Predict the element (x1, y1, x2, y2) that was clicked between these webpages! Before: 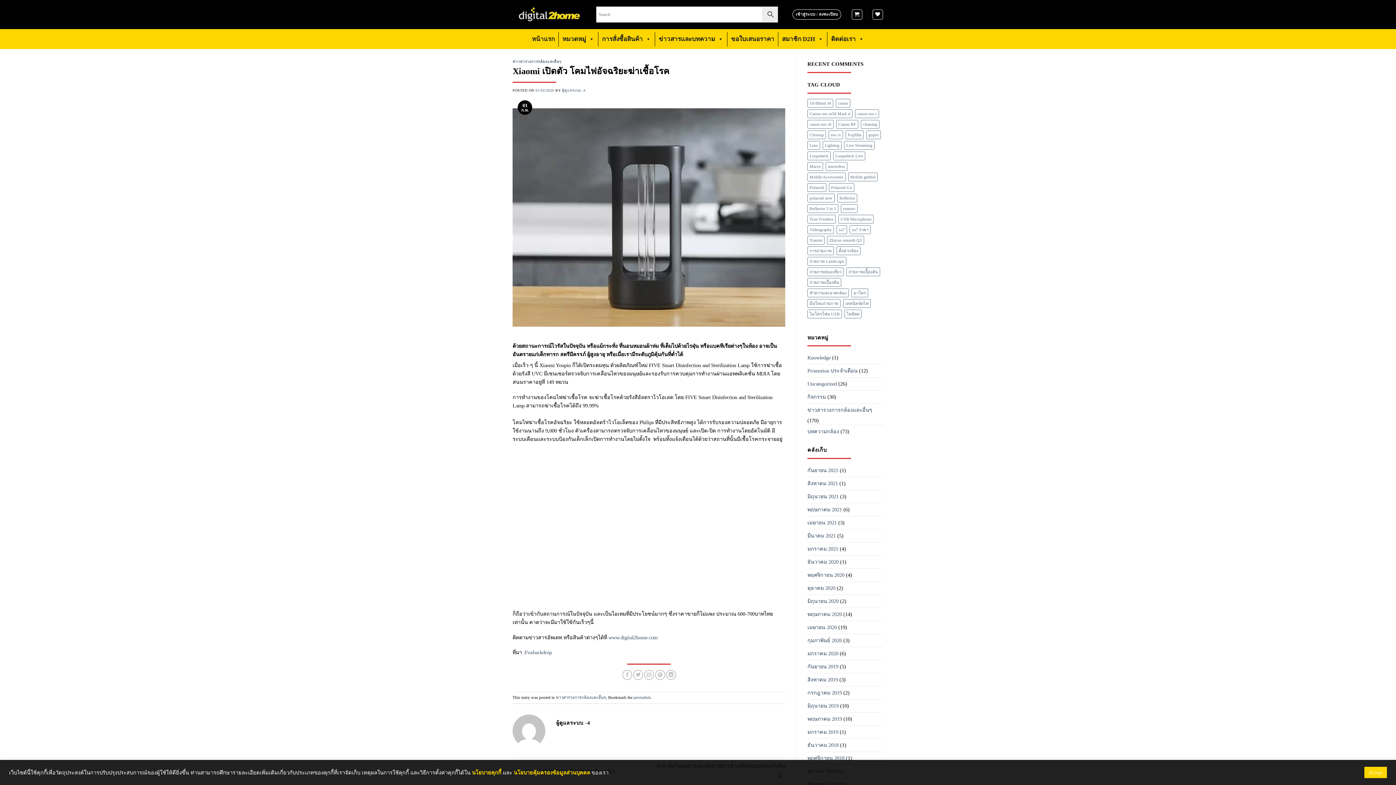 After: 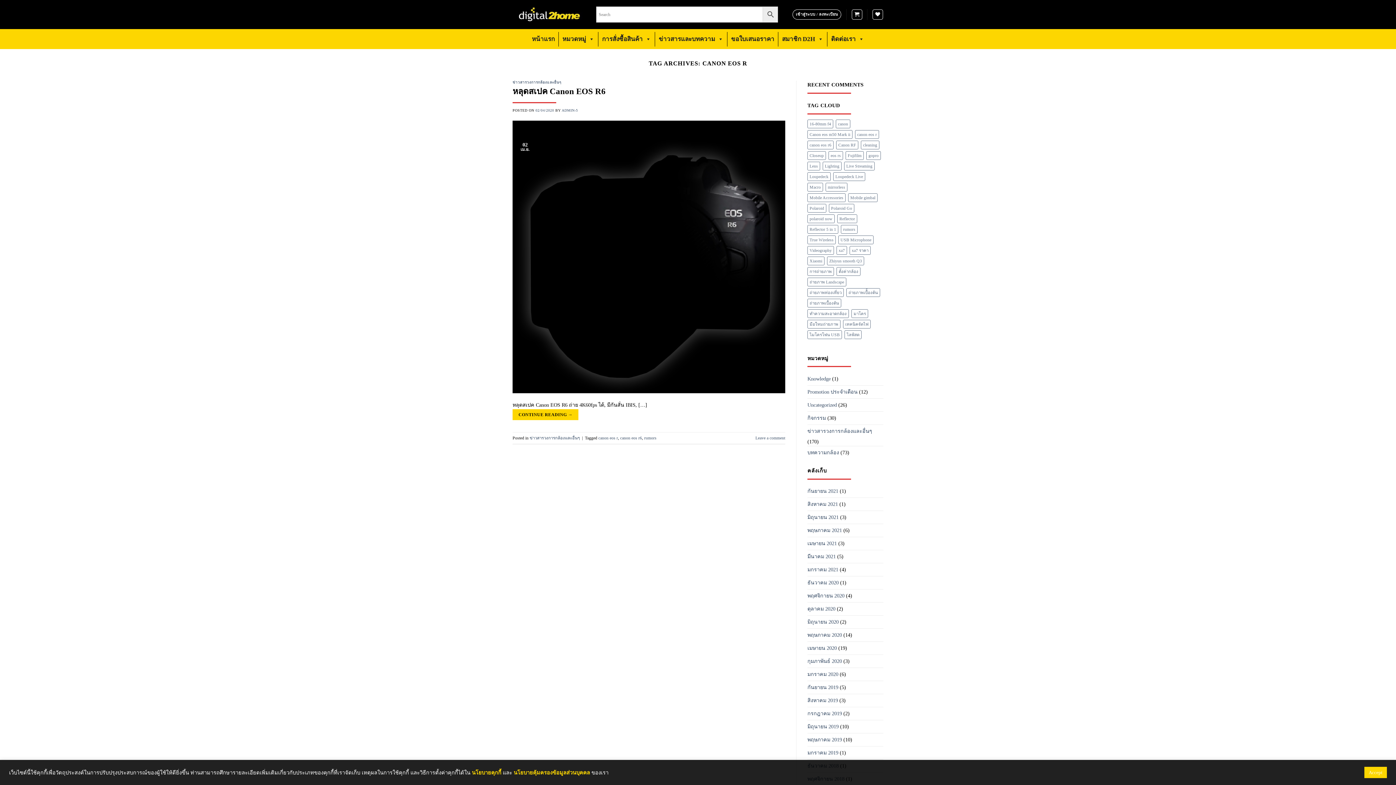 Action: bbox: (855, 109, 879, 118) label: canon eos r (1 รายการ)